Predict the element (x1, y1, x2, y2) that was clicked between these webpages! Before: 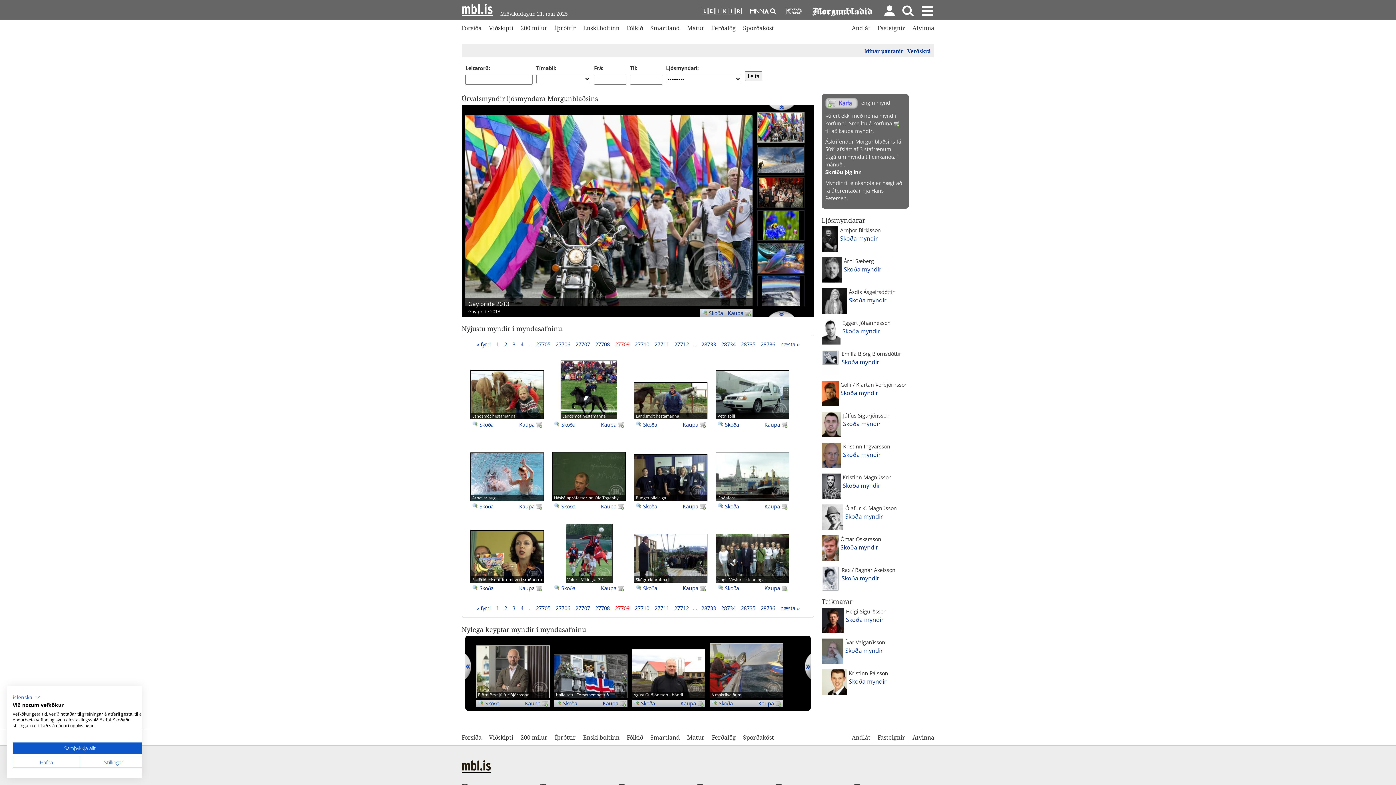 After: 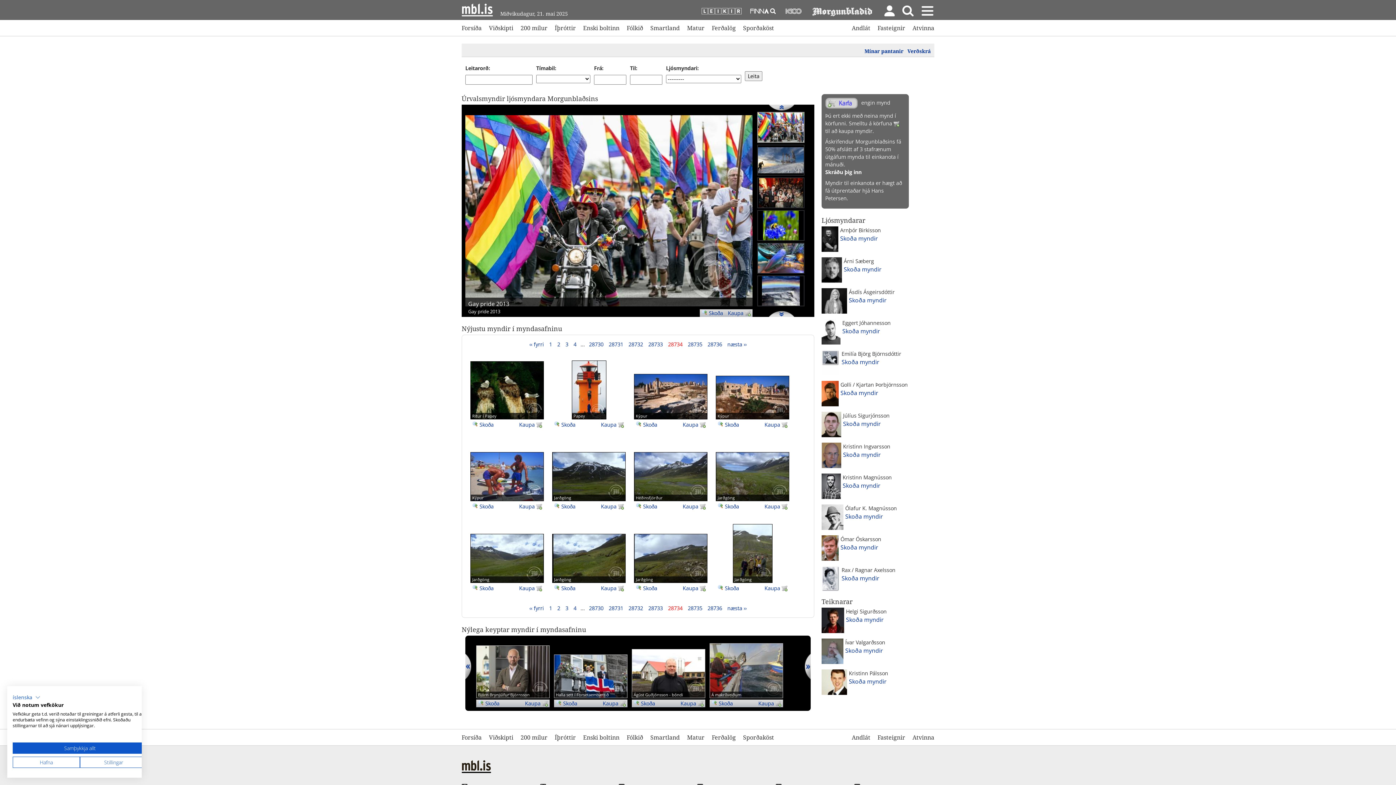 Action: label: 28734 bbox: (718, 605, 738, 612)